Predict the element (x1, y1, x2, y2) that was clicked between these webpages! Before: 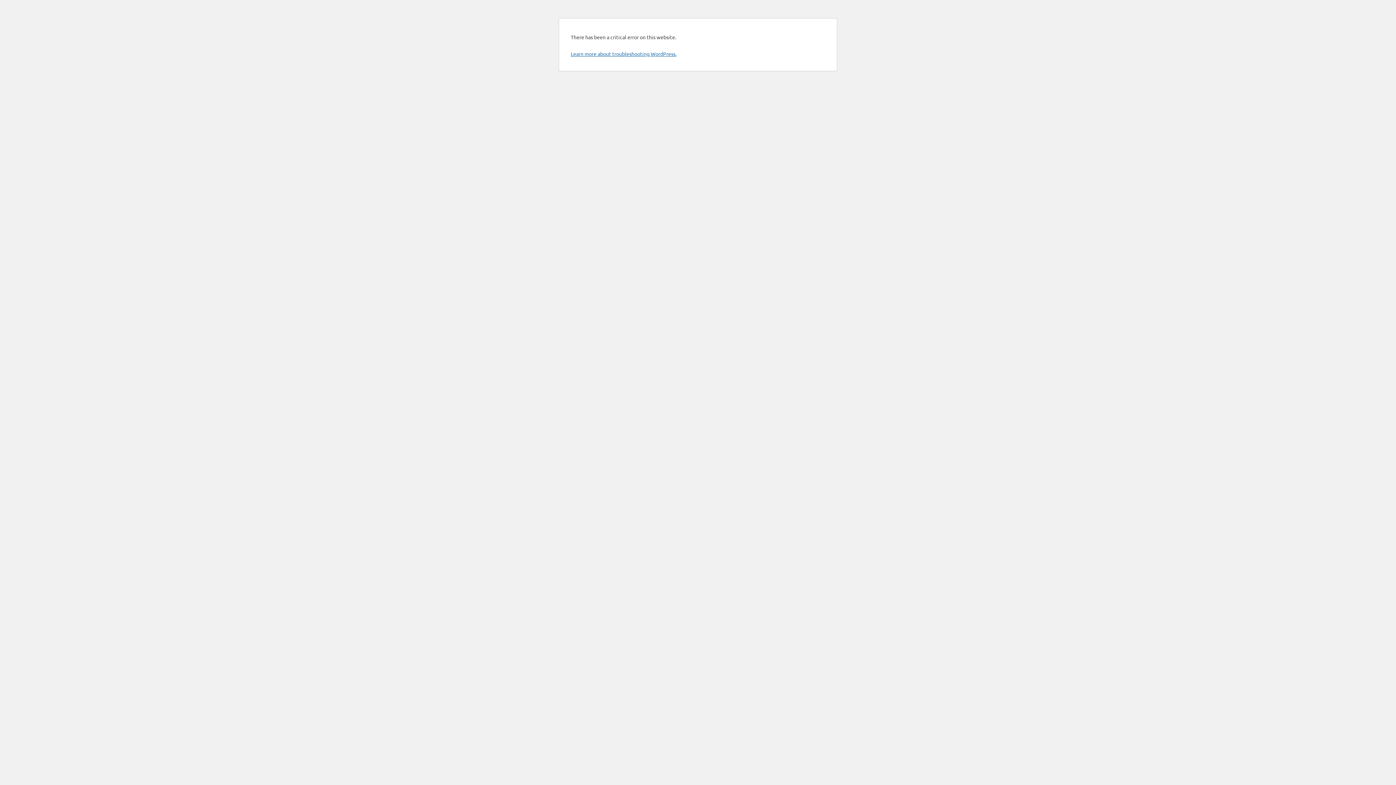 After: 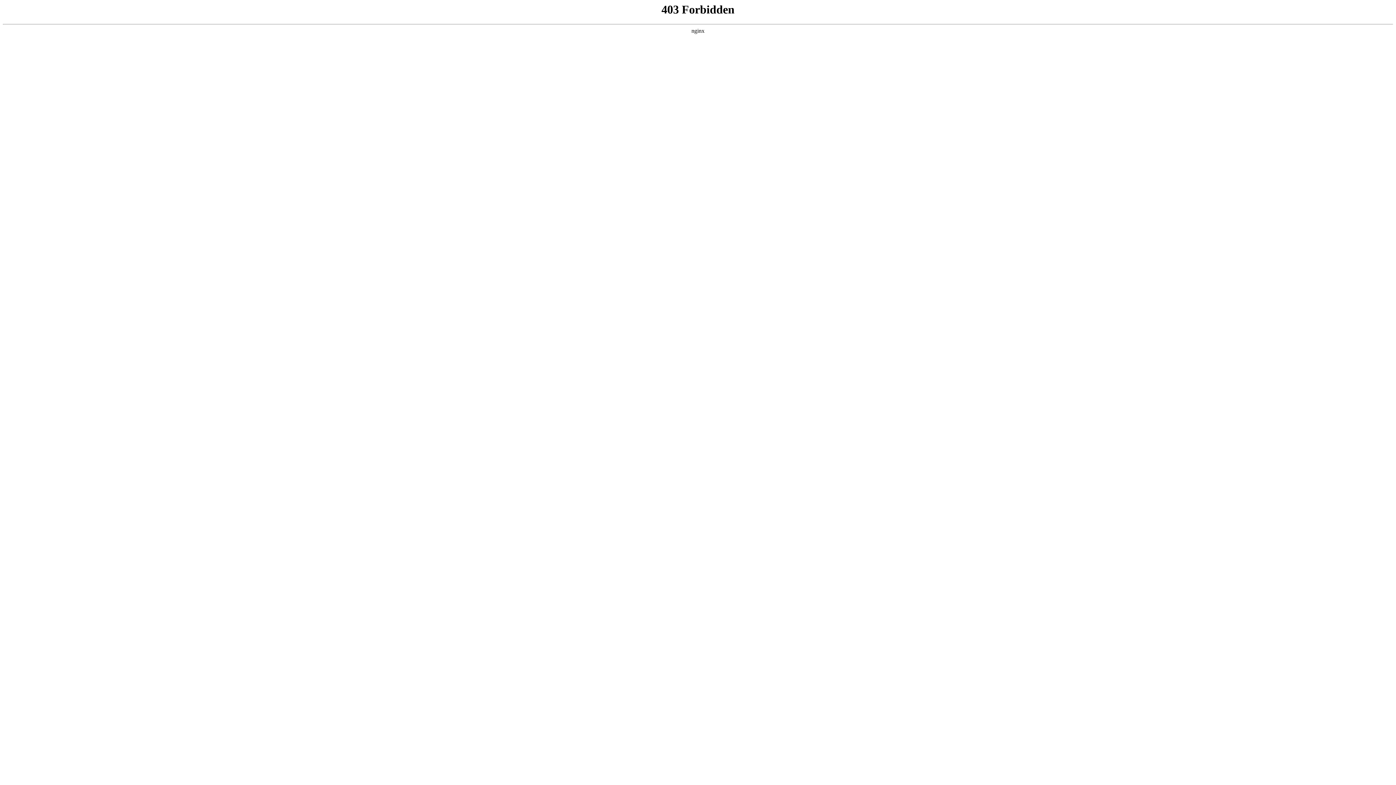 Action: bbox: (570, 50, 676, 57) label: Learn more about troubleshooting WordPress.